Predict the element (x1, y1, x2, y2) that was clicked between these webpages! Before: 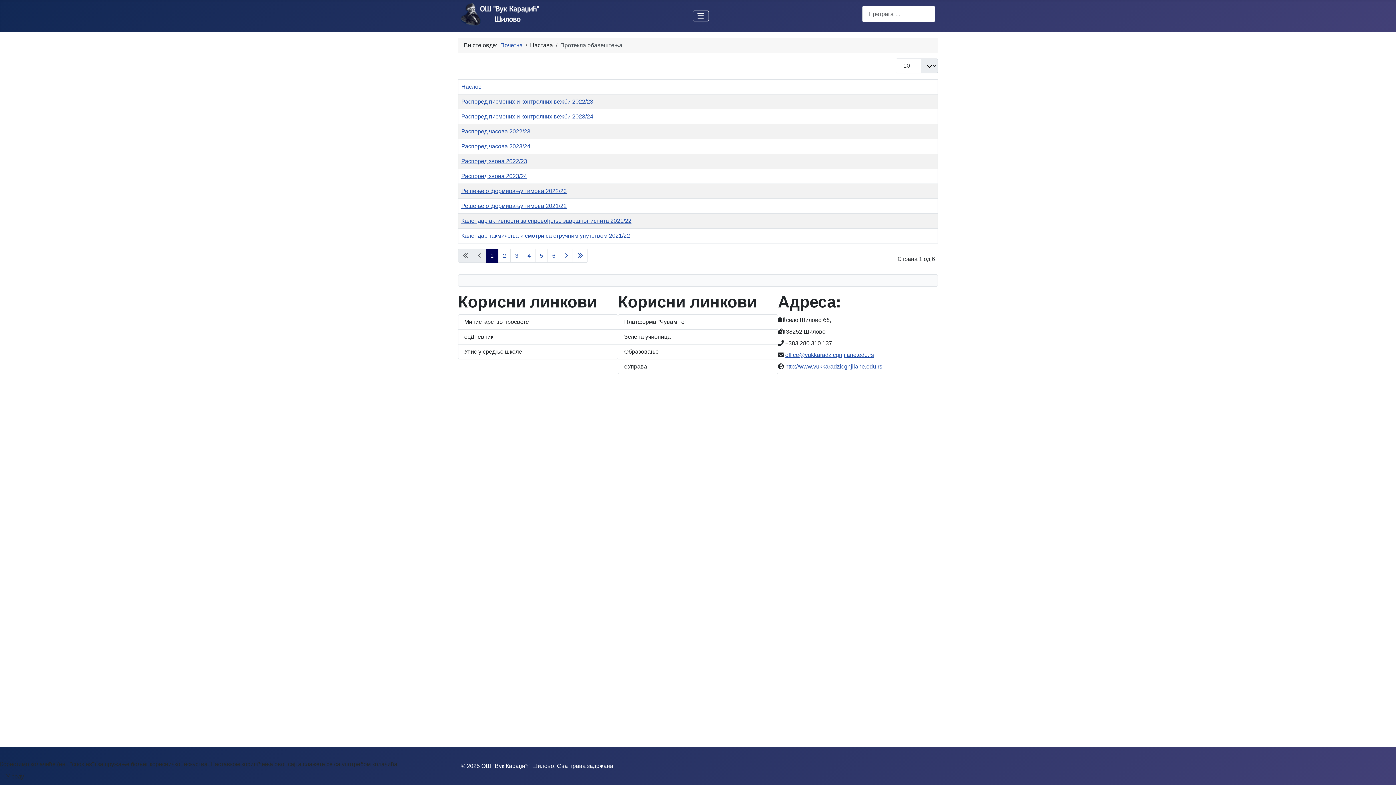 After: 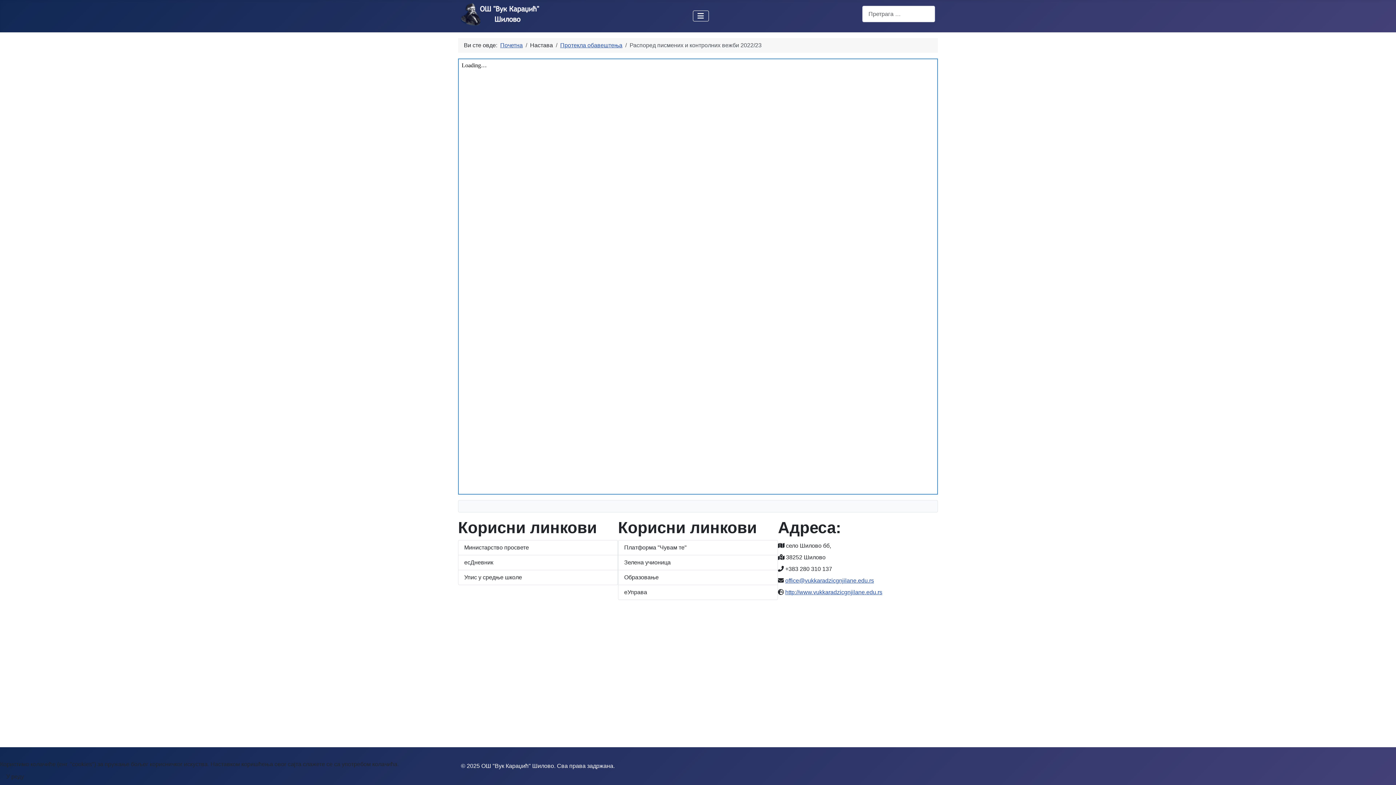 Action: bbox: (461, 98, 593, 104) label: Распоред писмених и контролних вежби 2022/23